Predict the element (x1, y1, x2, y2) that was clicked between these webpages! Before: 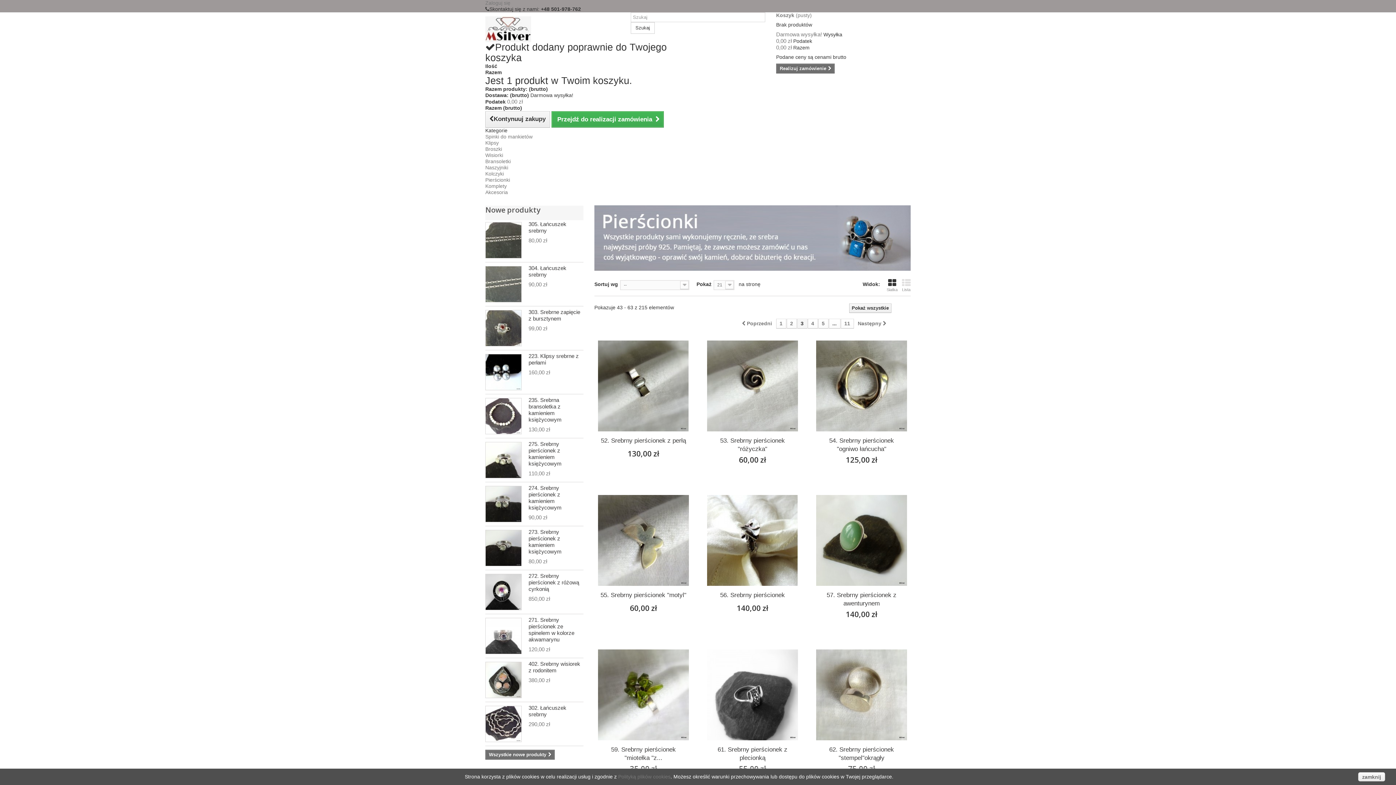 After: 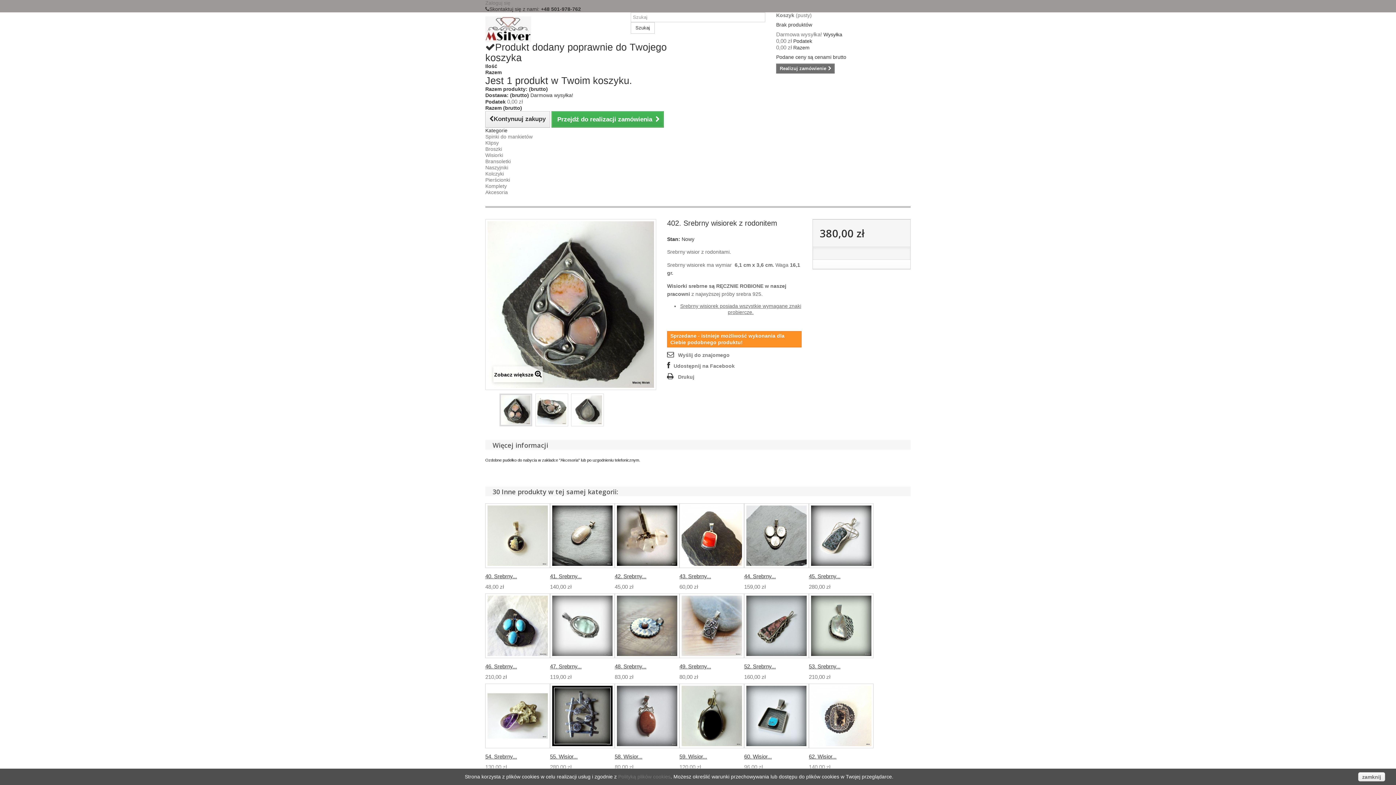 Action: label: 402. Srebrny wisiorek z rodonitem bbox: (528, 661, 580, 673)